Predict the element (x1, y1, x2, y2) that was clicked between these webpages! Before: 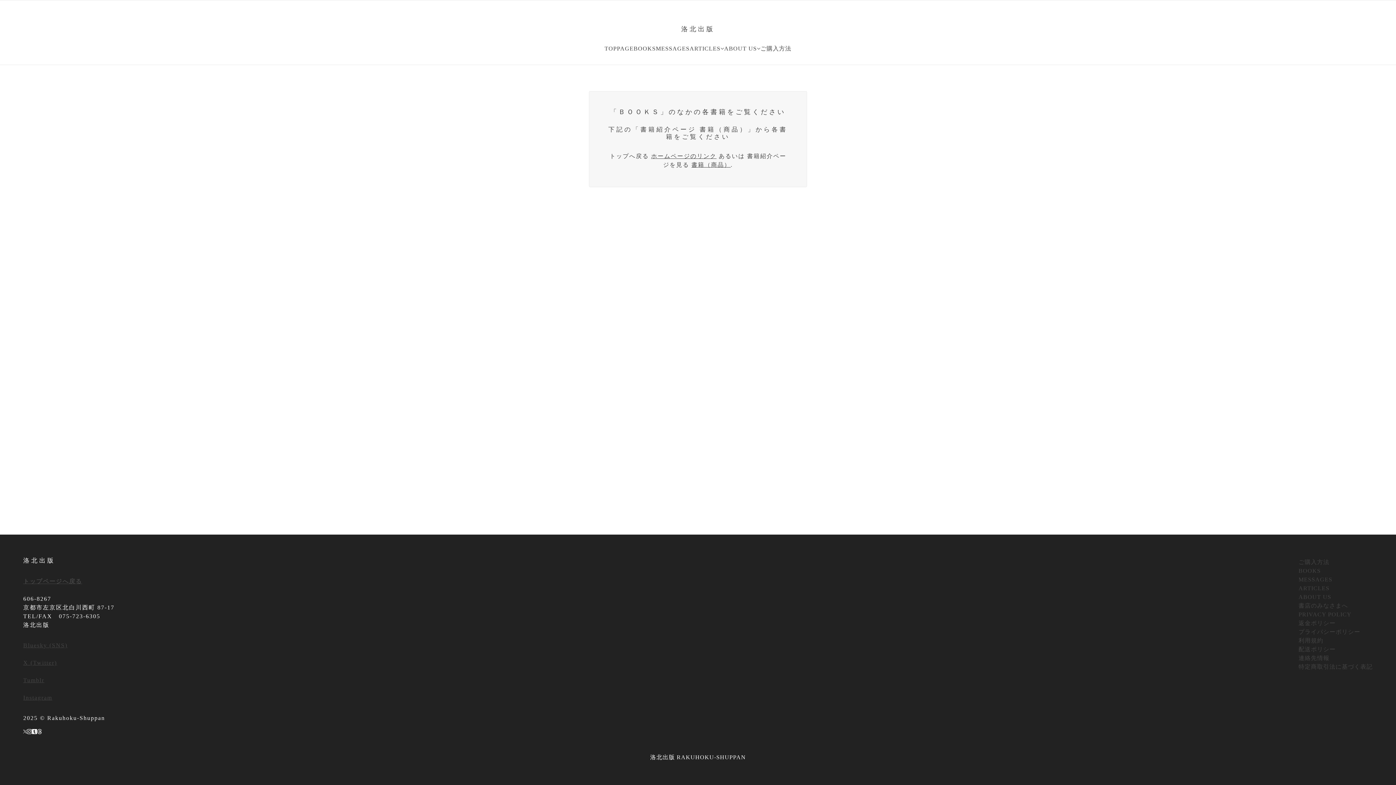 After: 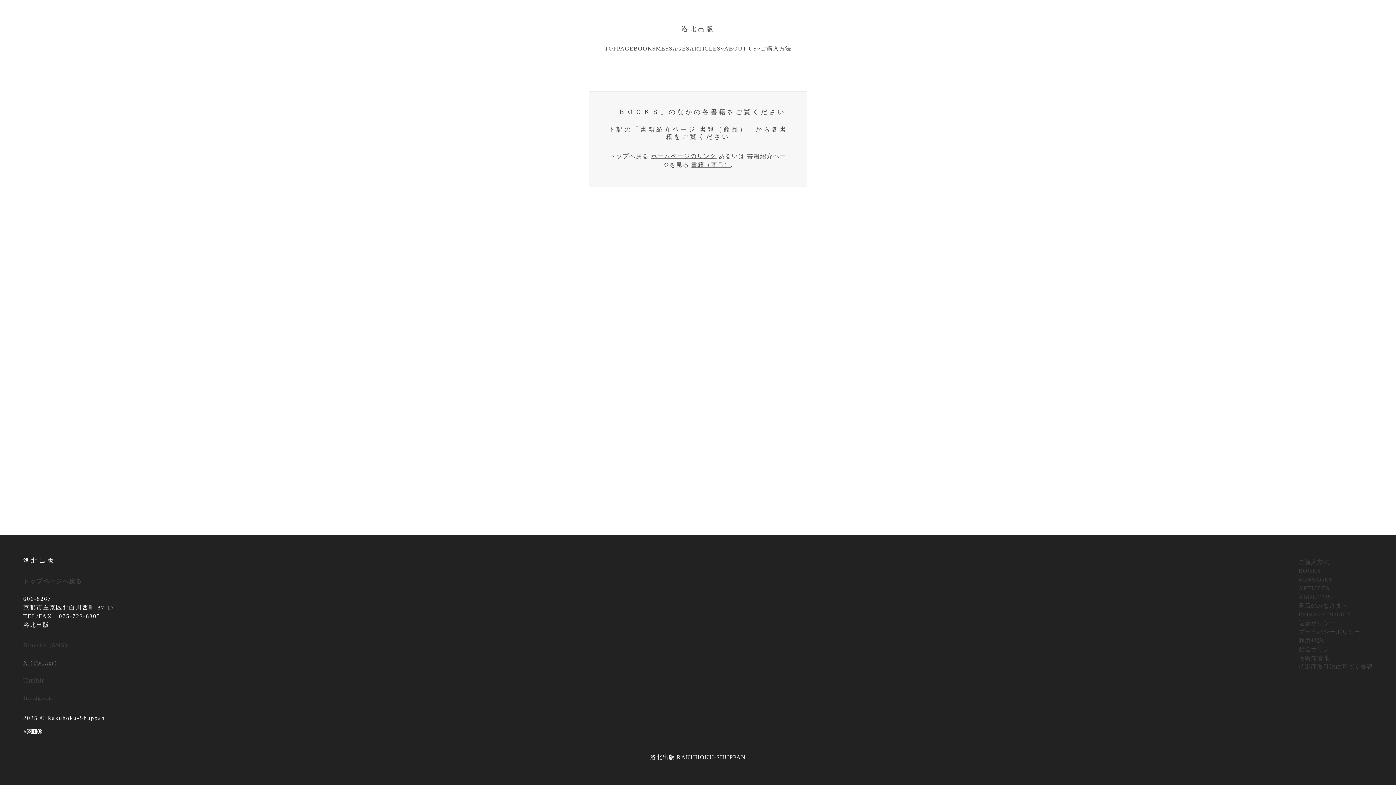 Action: label: X (Twitter)
 bbox: (23, 660, 57, 666)